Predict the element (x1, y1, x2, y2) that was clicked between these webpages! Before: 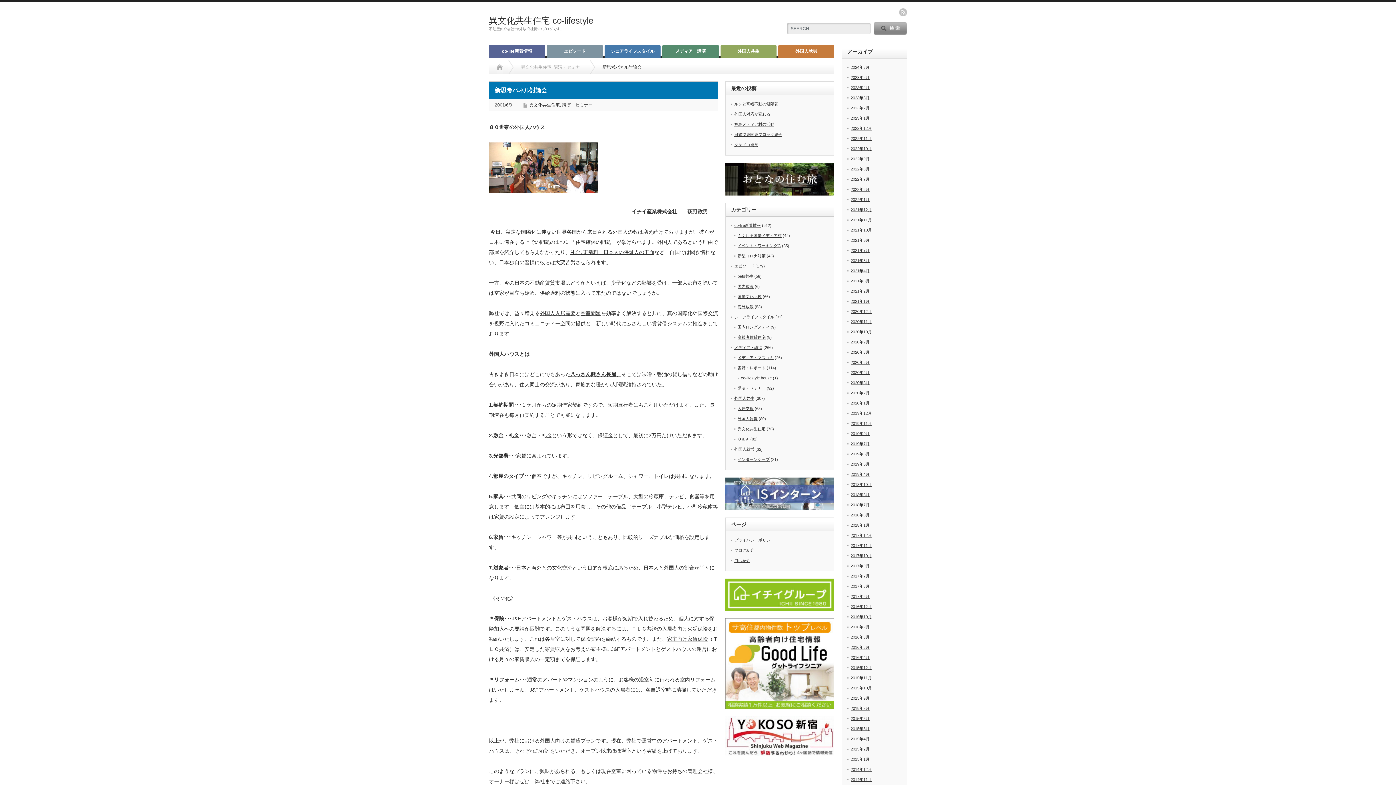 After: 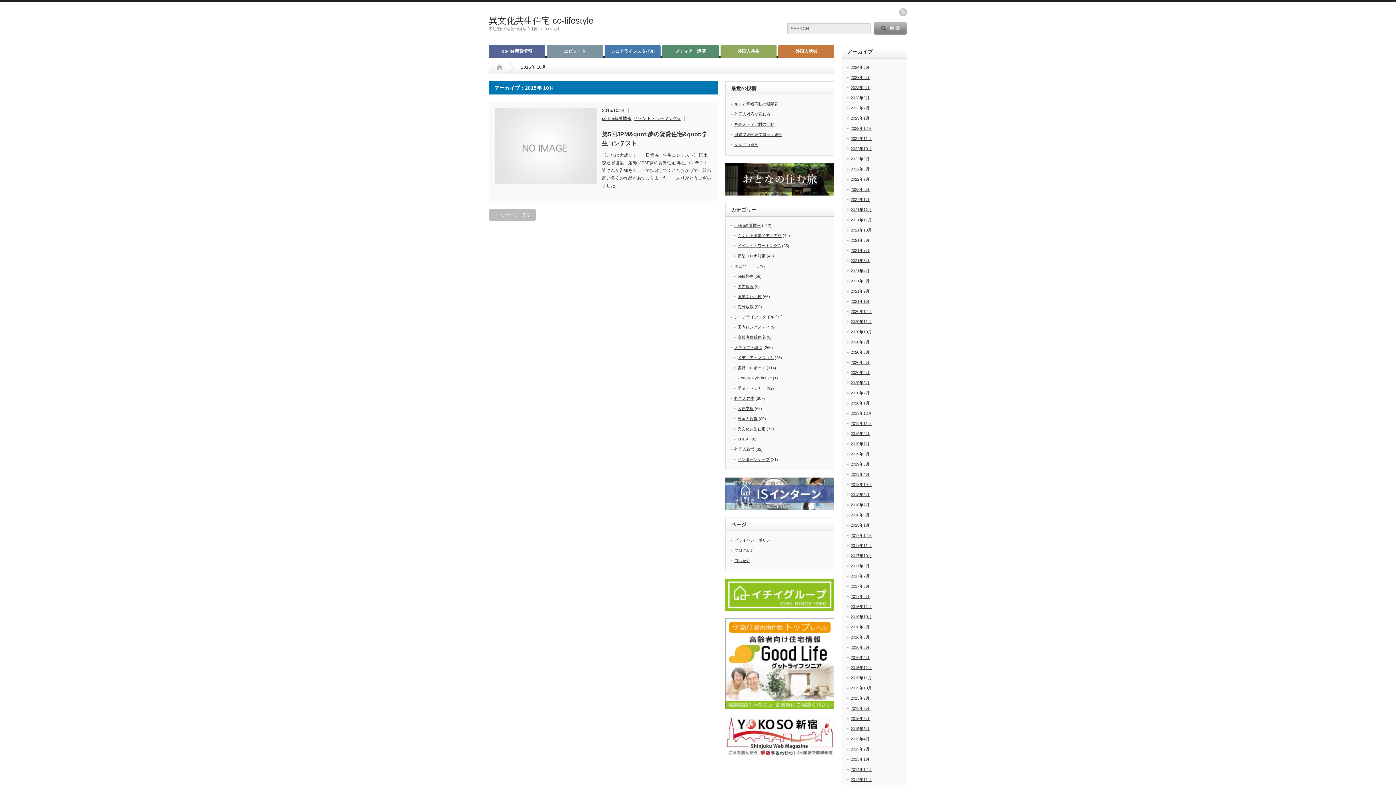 Action: bbox: (850, 686, 872, 690) label: 2015年10月